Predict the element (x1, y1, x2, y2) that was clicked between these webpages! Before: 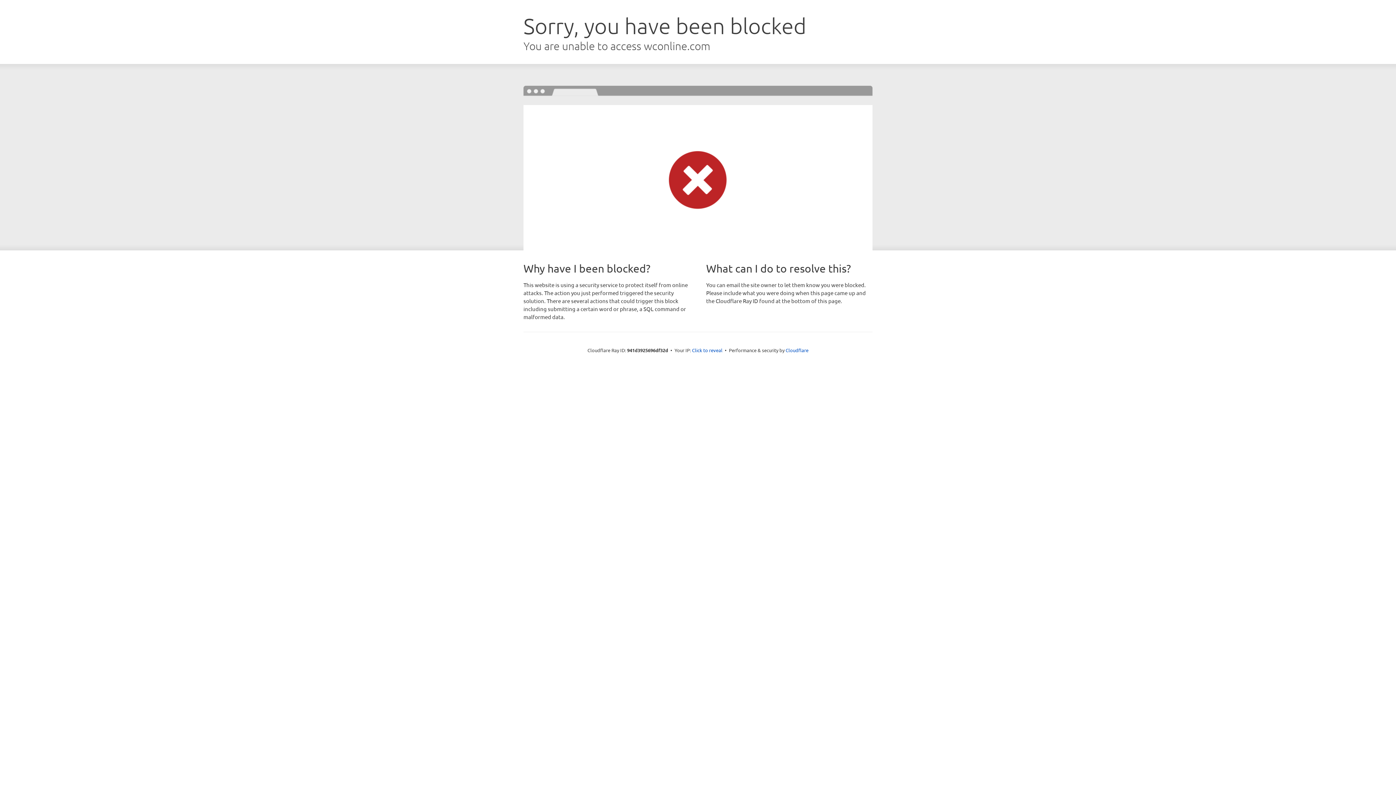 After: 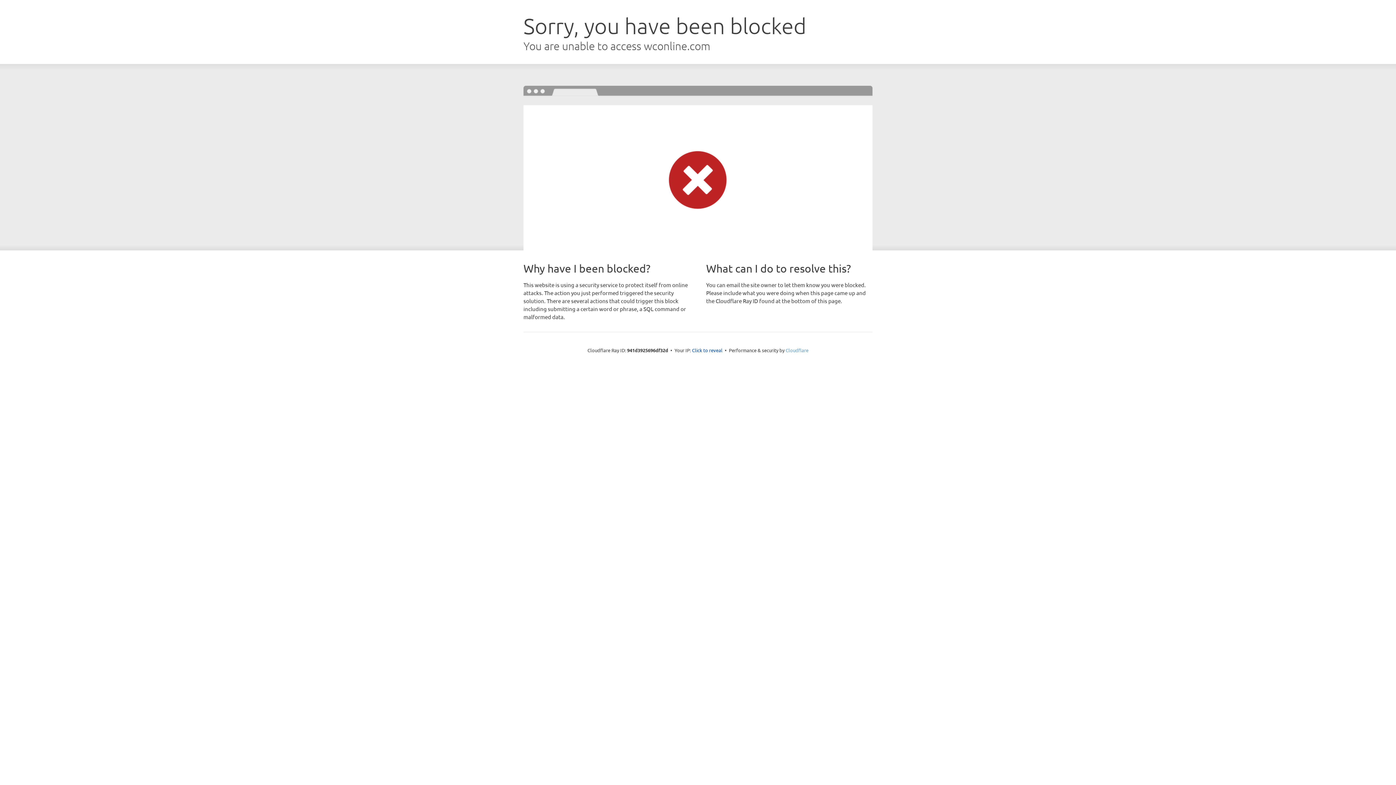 Action: bbox: (785, 347, 808, 353) label: Cloudflare